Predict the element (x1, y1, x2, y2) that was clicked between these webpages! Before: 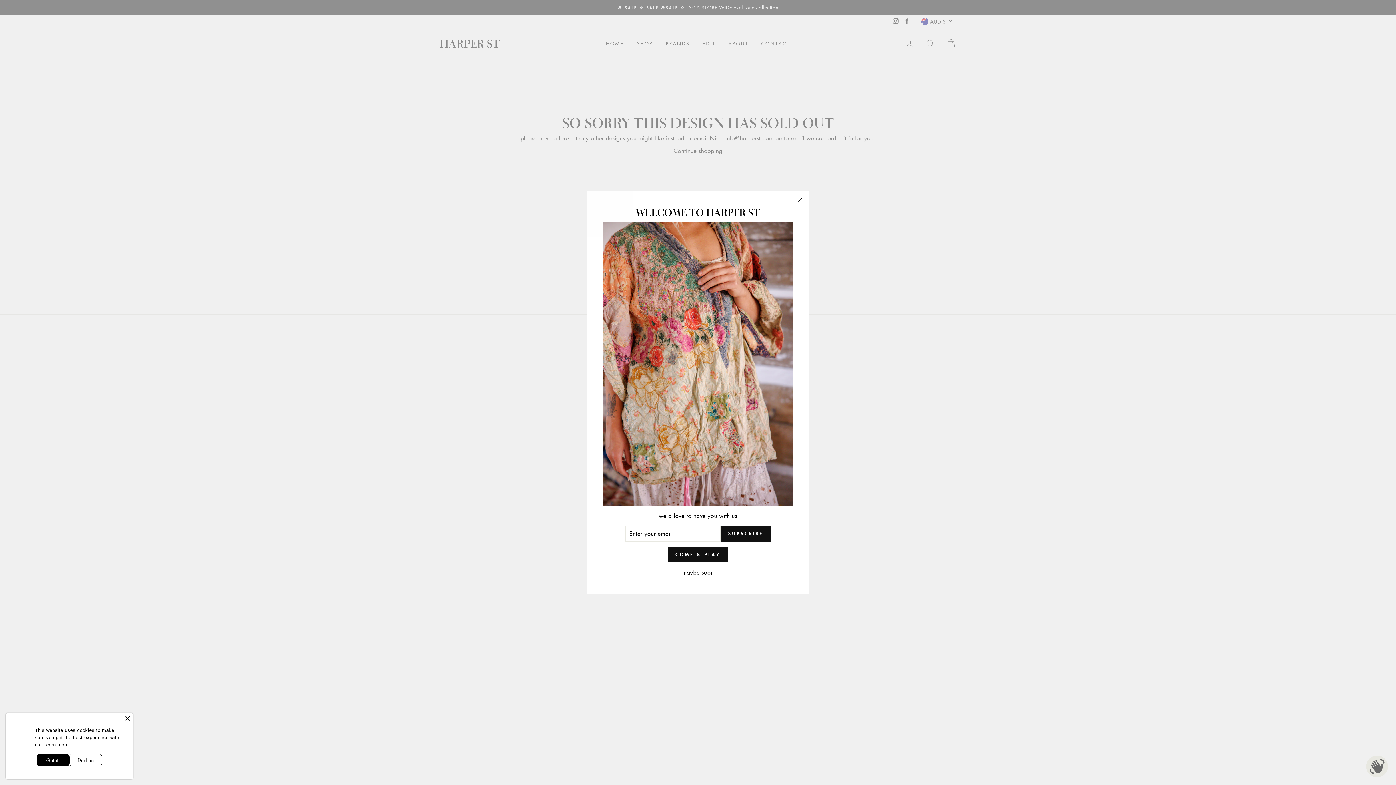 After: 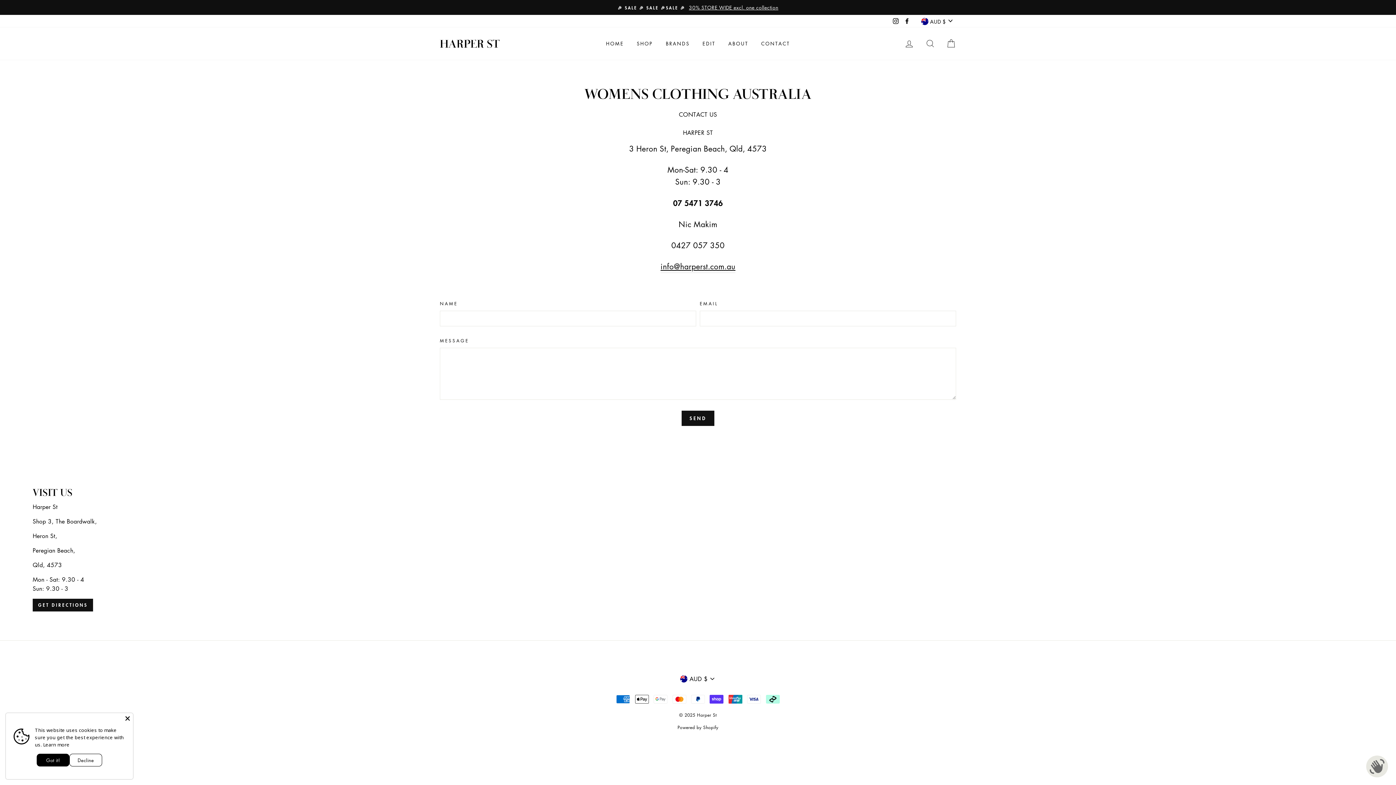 Action: label: COME & PLAY bbox: (668, 547, 728, 562)